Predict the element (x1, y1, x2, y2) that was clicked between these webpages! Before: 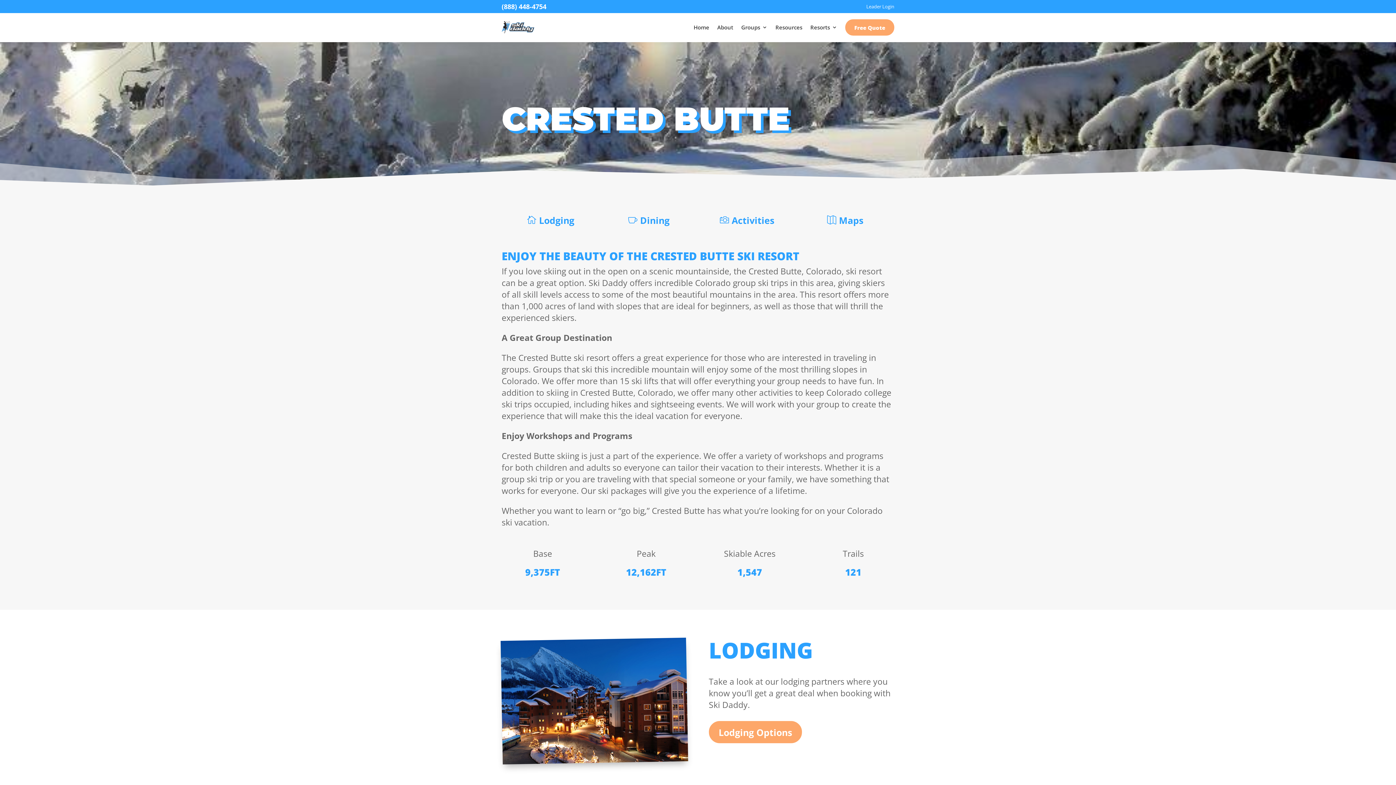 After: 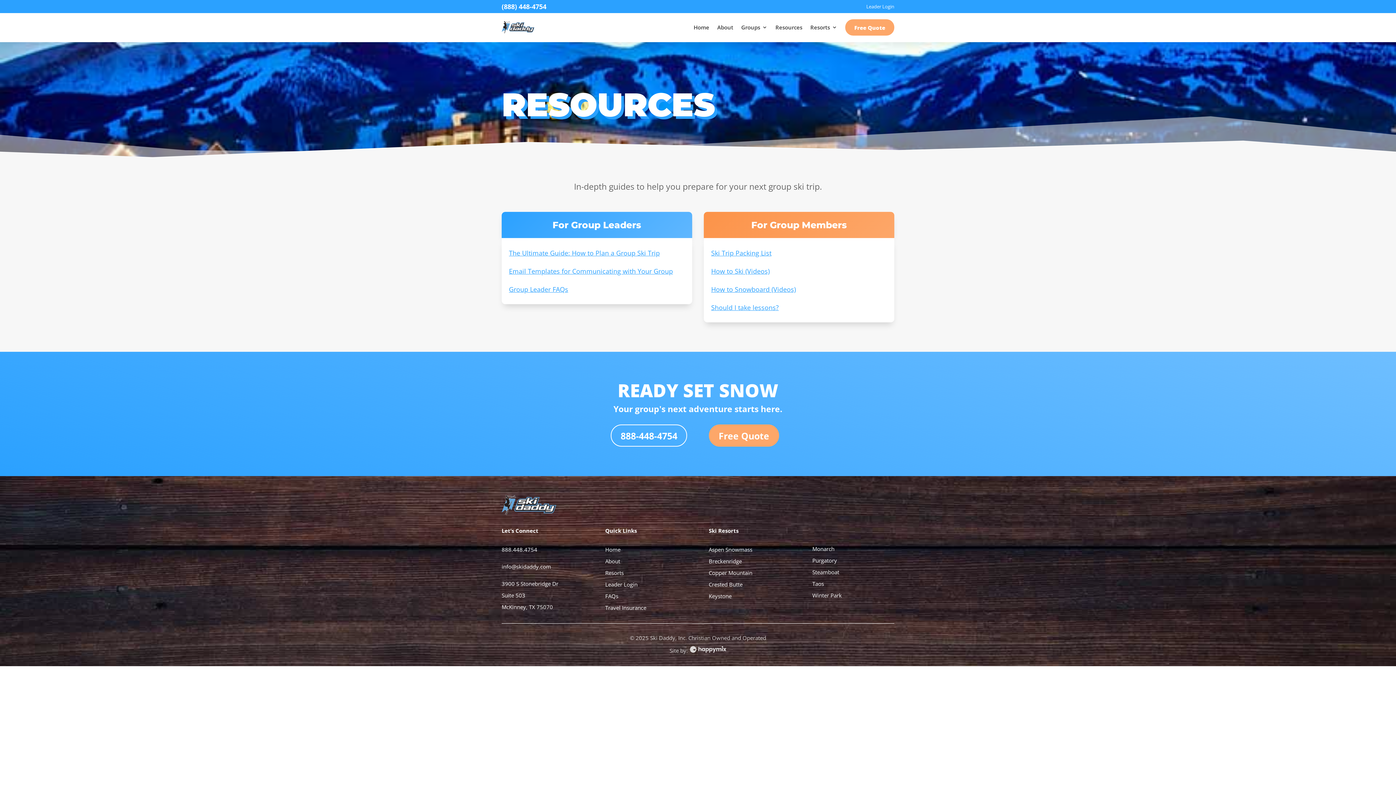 Action: label: Resources bbox: (775, 13, 802, 41)